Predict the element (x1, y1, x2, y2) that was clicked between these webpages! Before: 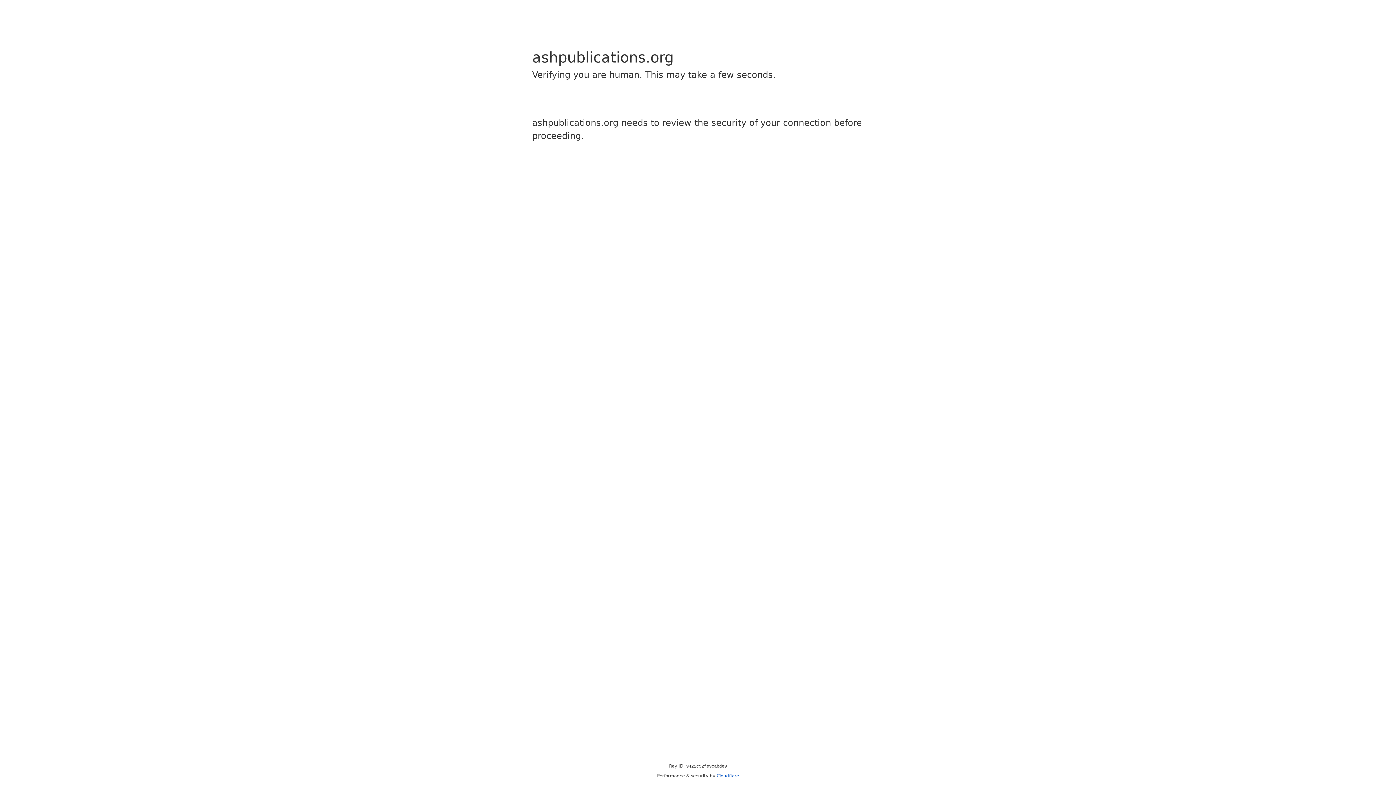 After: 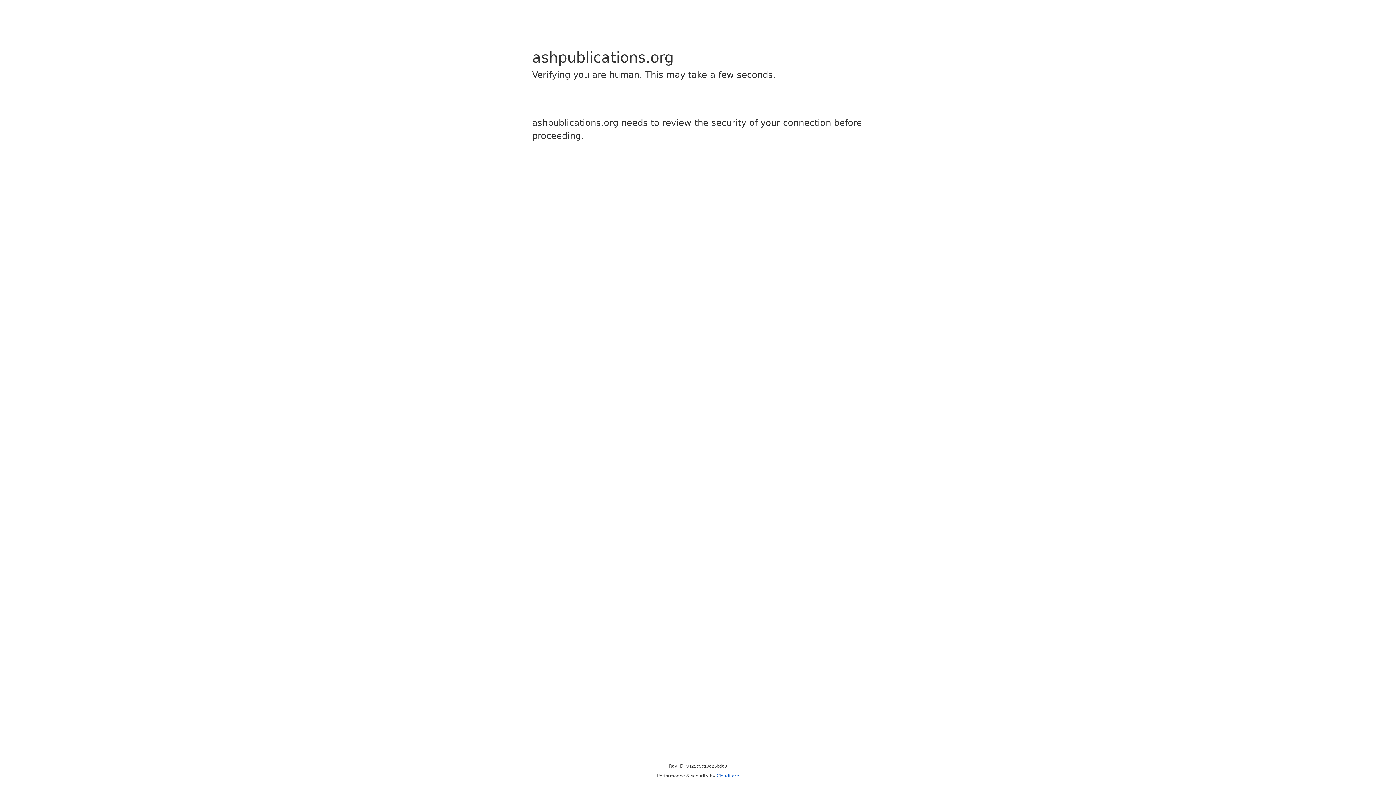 Action: bbox: (716, 773, 739, 778) label: Cloudflare